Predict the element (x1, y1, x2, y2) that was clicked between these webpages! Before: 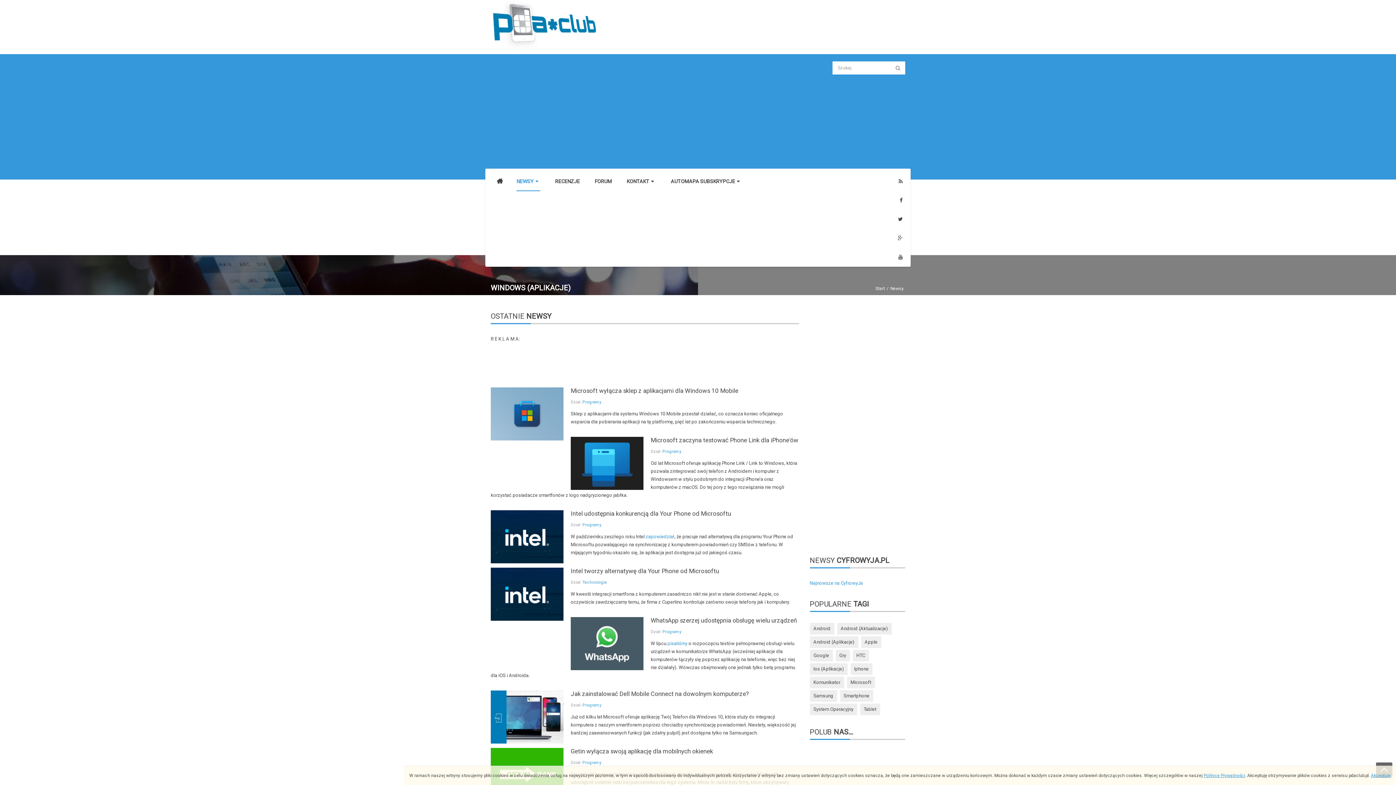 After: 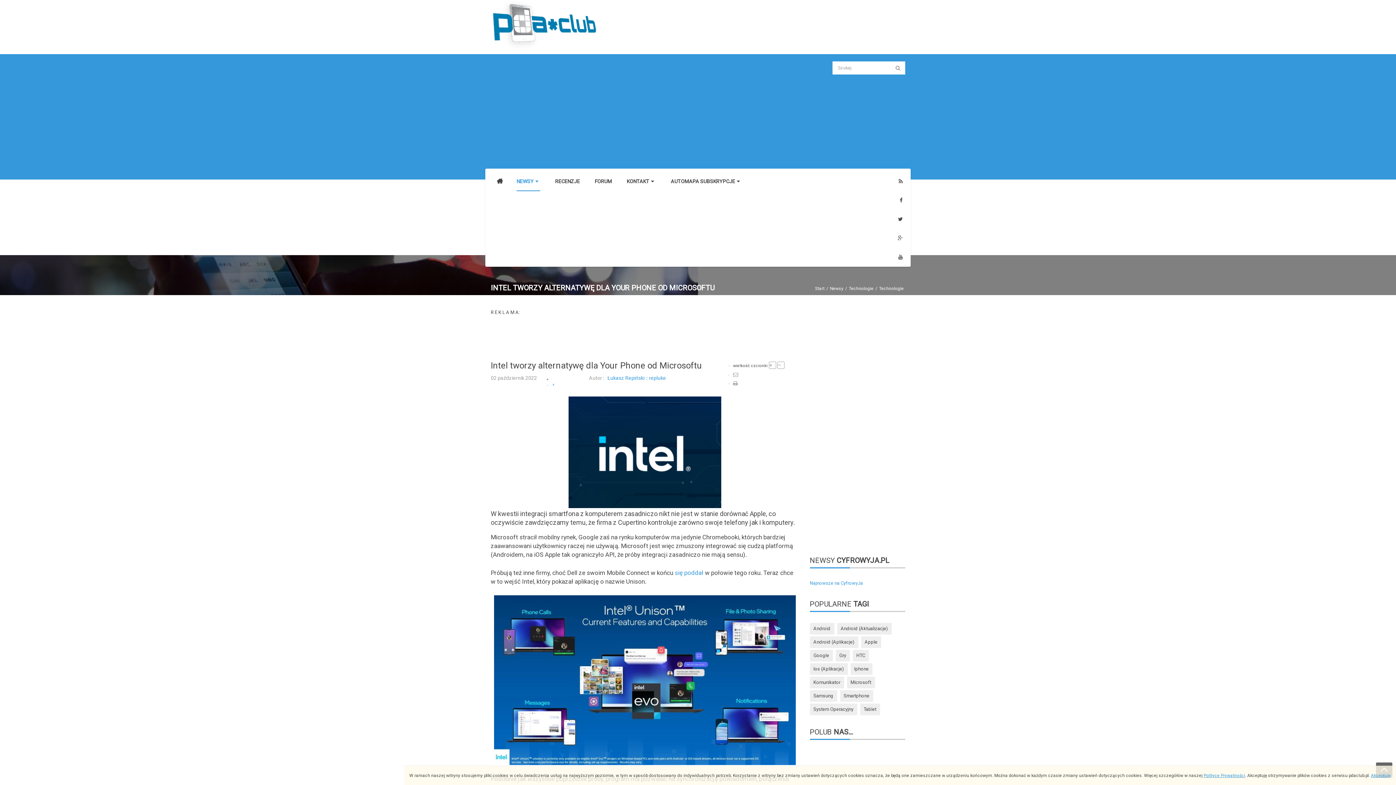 Action: label: zapowiedział bbox: (645, 534, 674, 539)